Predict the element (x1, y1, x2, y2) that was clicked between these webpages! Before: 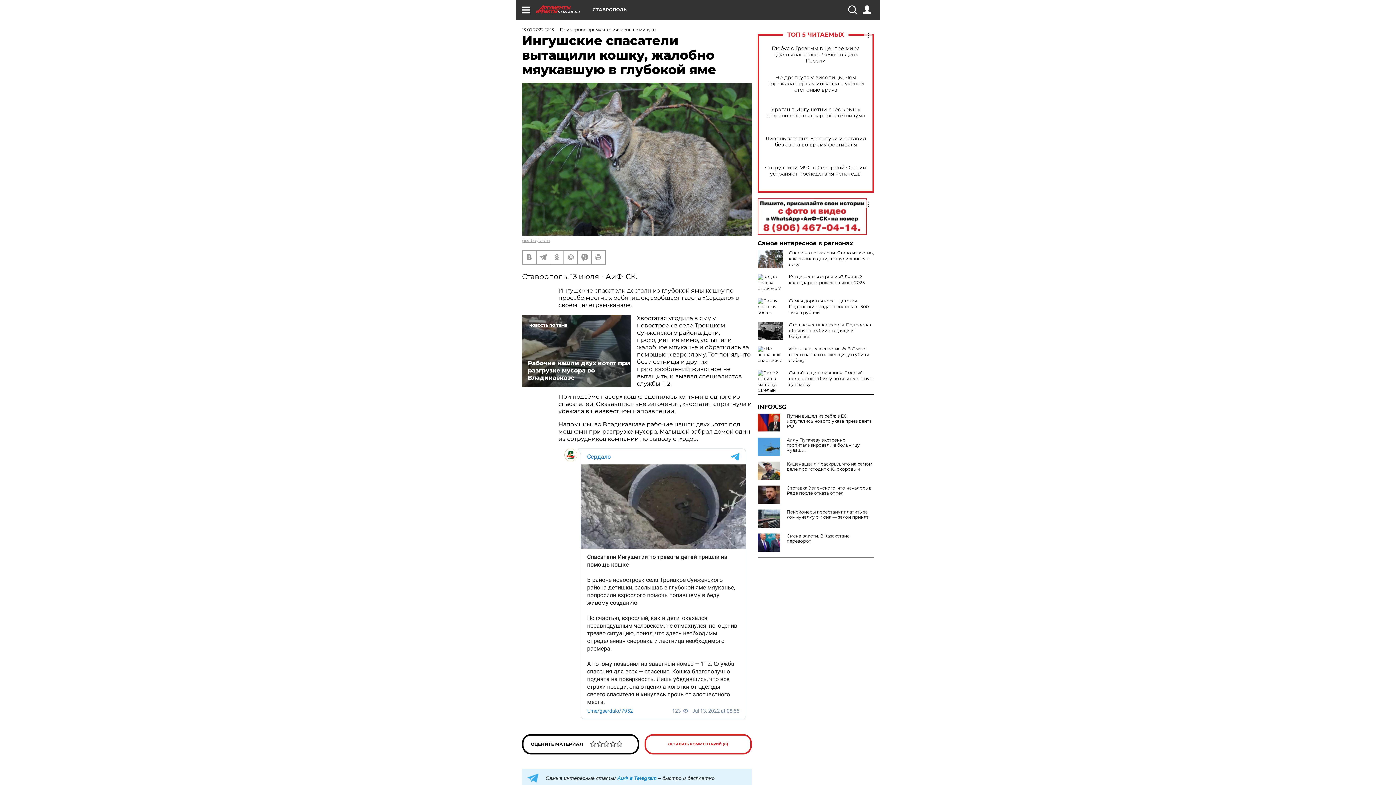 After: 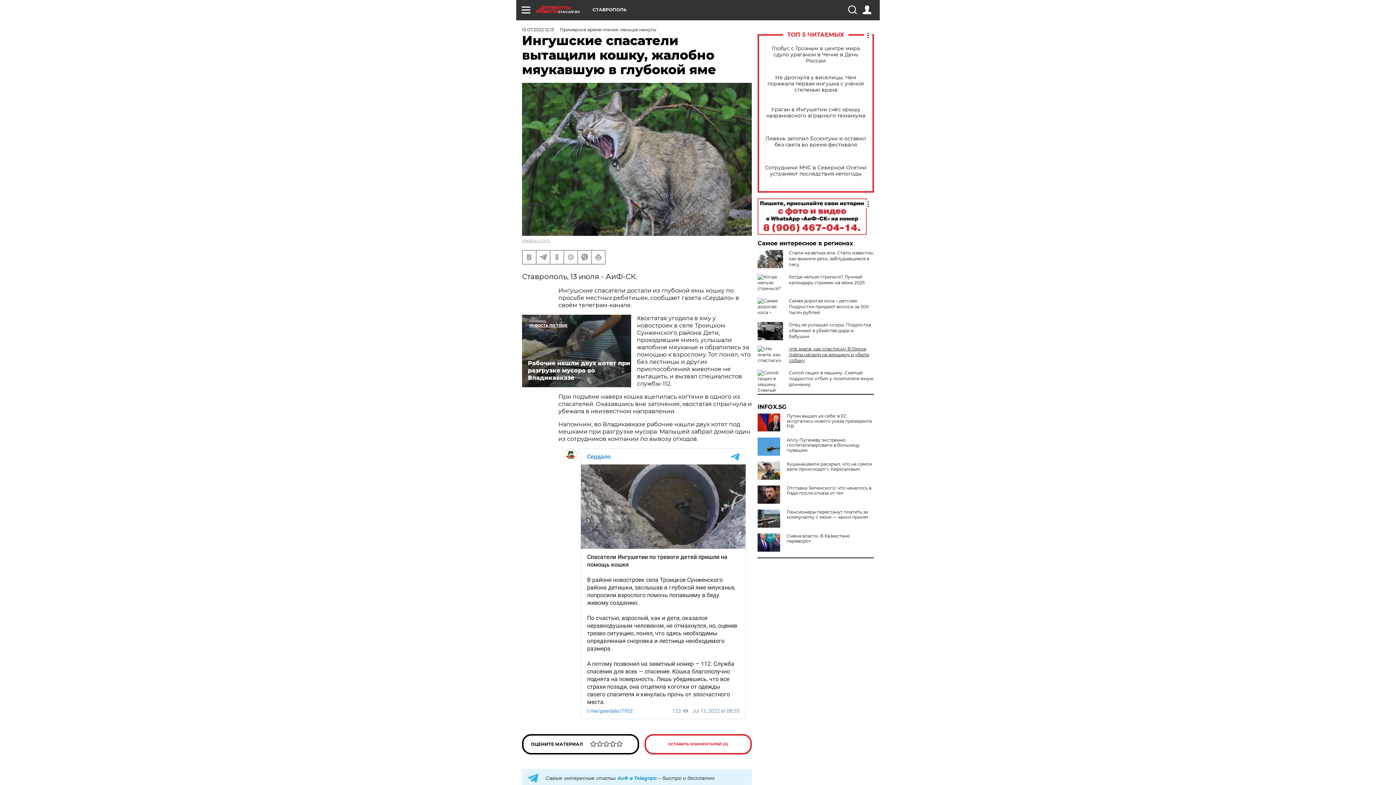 Action: bbox: (789, 346, 869, 363) label: «Не знала, как спастись!» В Омске пчелы напали на женщину и убили собаку